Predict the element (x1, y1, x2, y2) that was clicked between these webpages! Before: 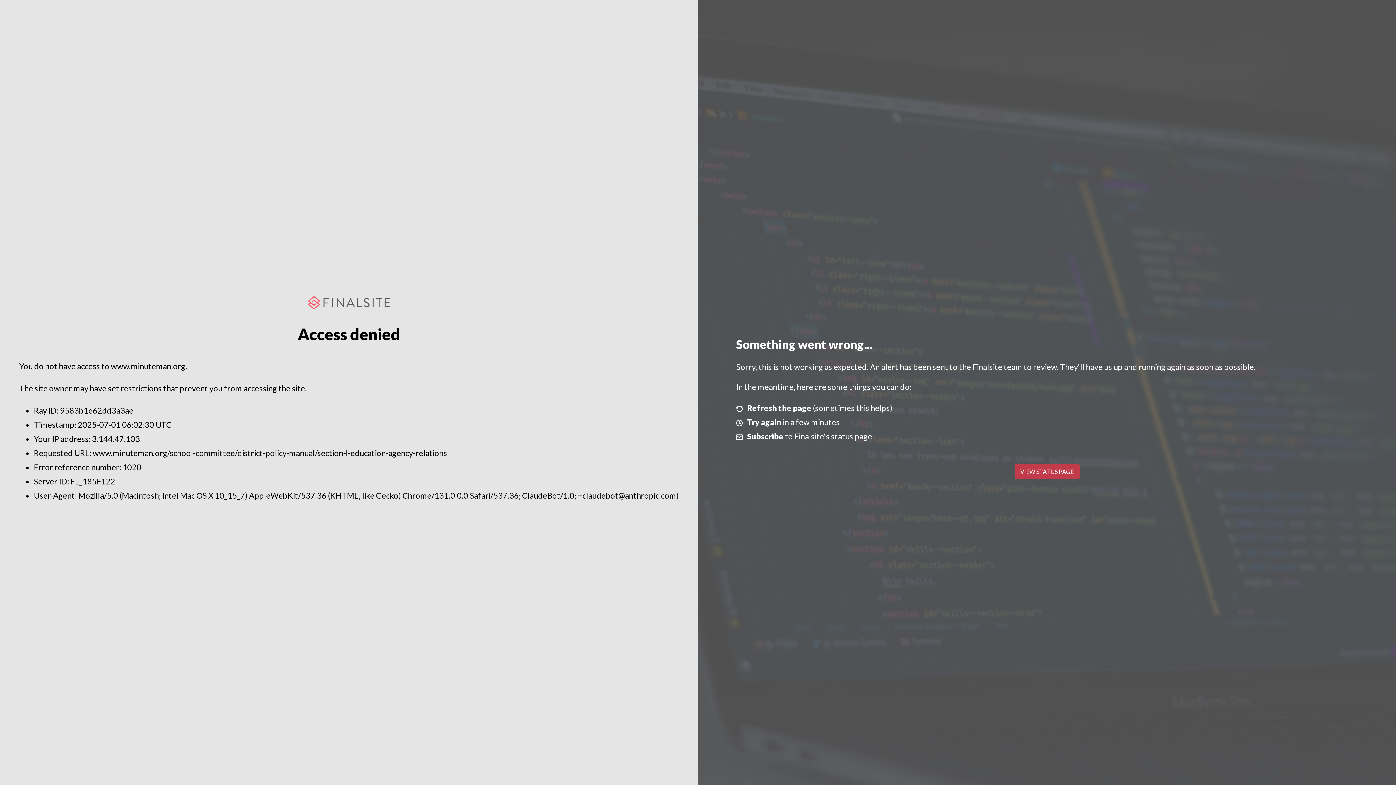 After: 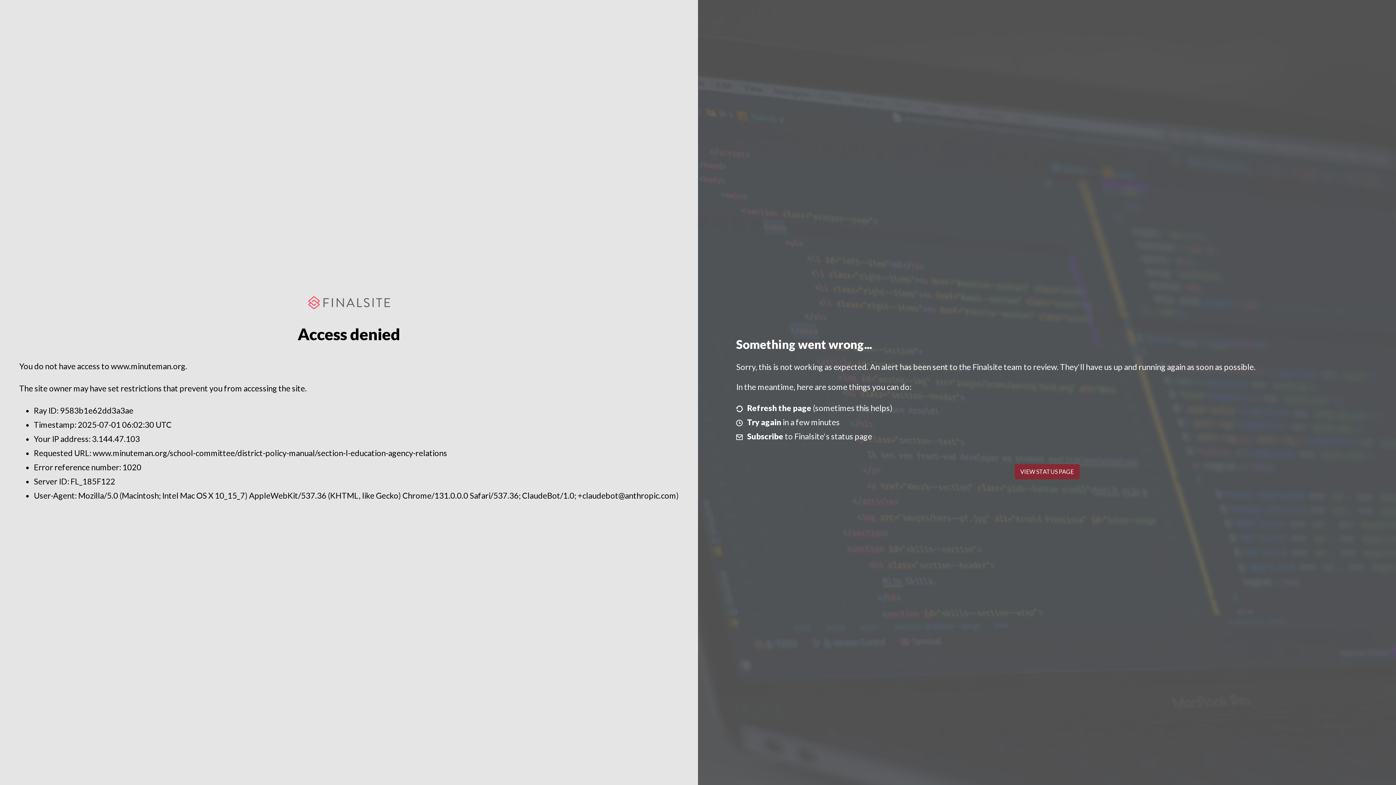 Action: label: VIEW STATUS PAGE bbox: (1014, 464, 1079, 479)